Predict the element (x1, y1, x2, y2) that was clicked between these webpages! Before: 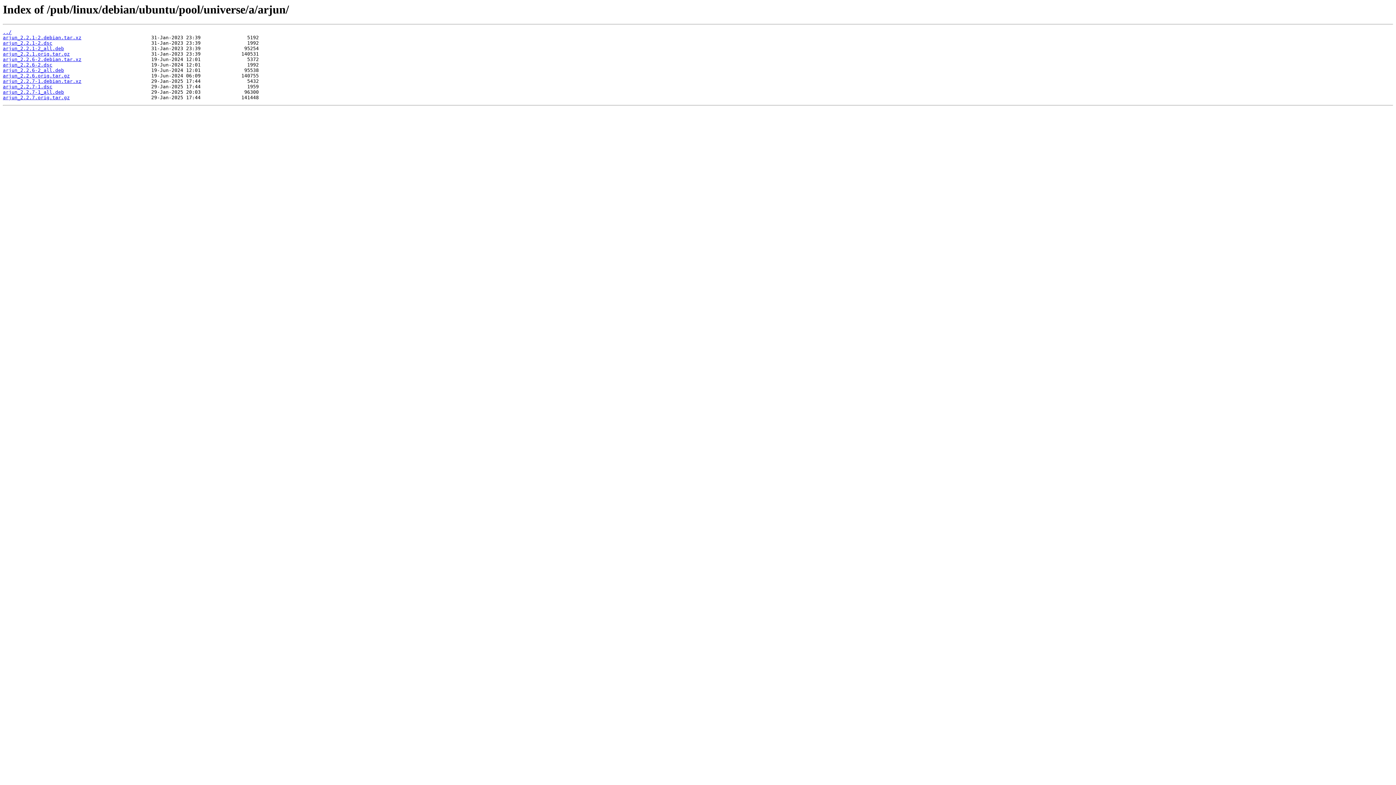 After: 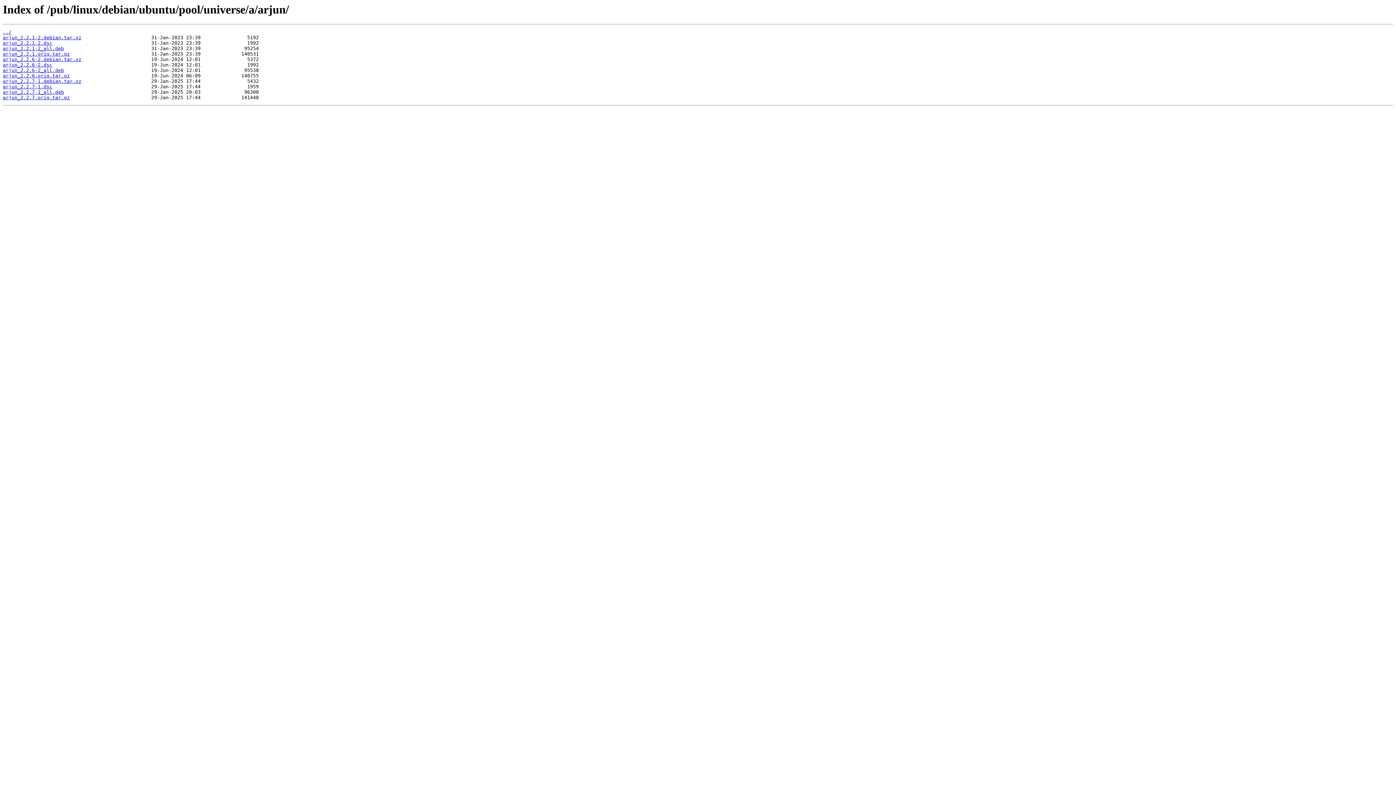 Action: bbox: (2, 40, 52, 45) label: arjun_2.2.1-2.dsc